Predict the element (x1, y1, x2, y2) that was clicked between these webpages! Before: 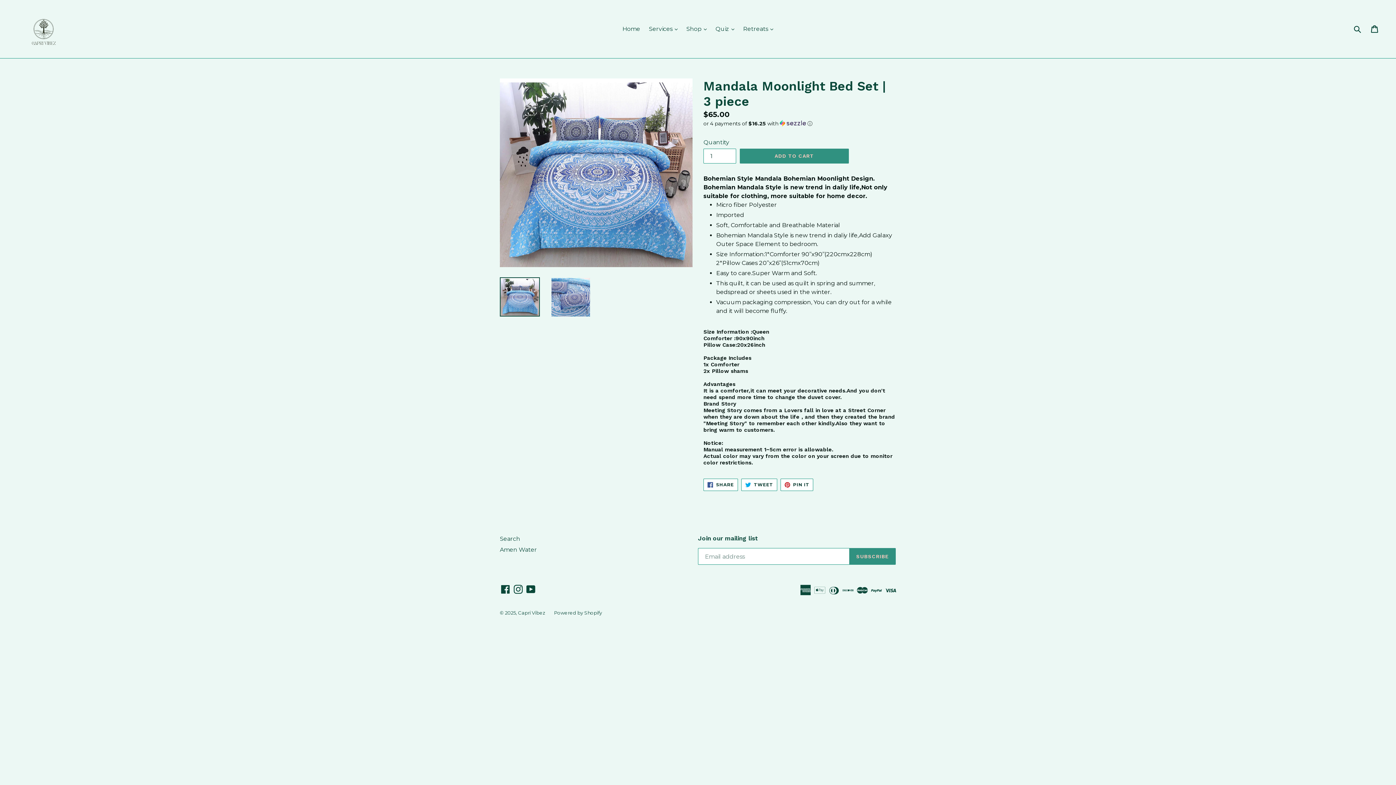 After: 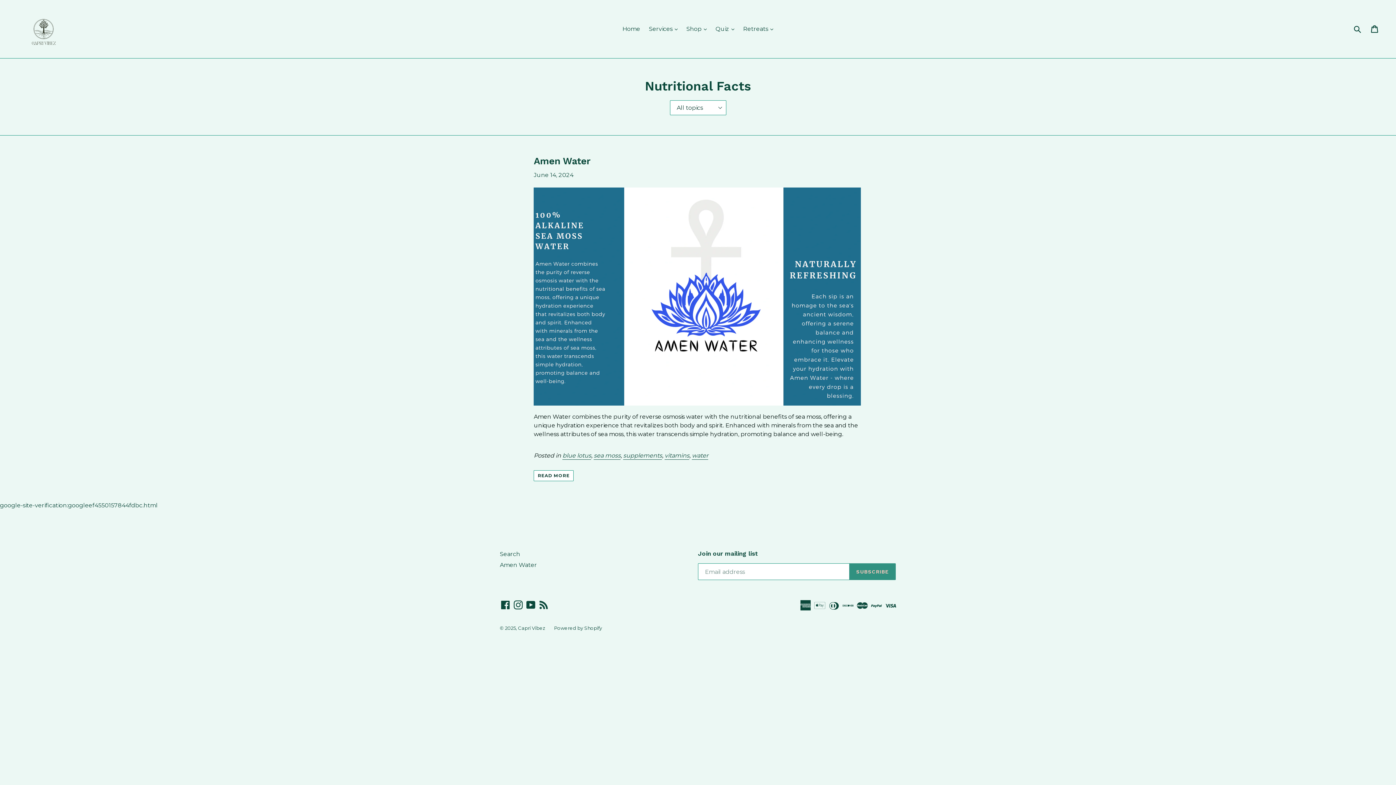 Action: bbox: (500, 546, 537, 553) label: Amen Water